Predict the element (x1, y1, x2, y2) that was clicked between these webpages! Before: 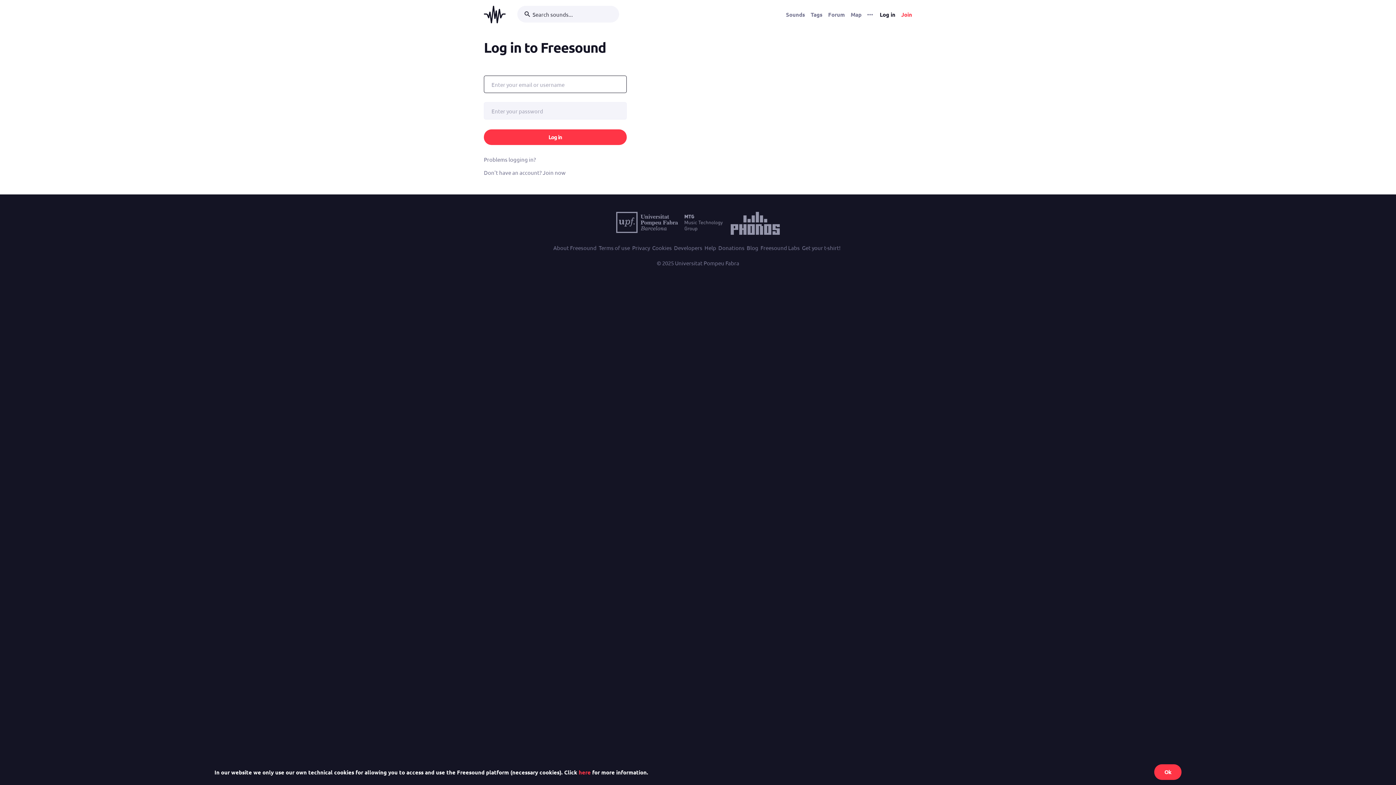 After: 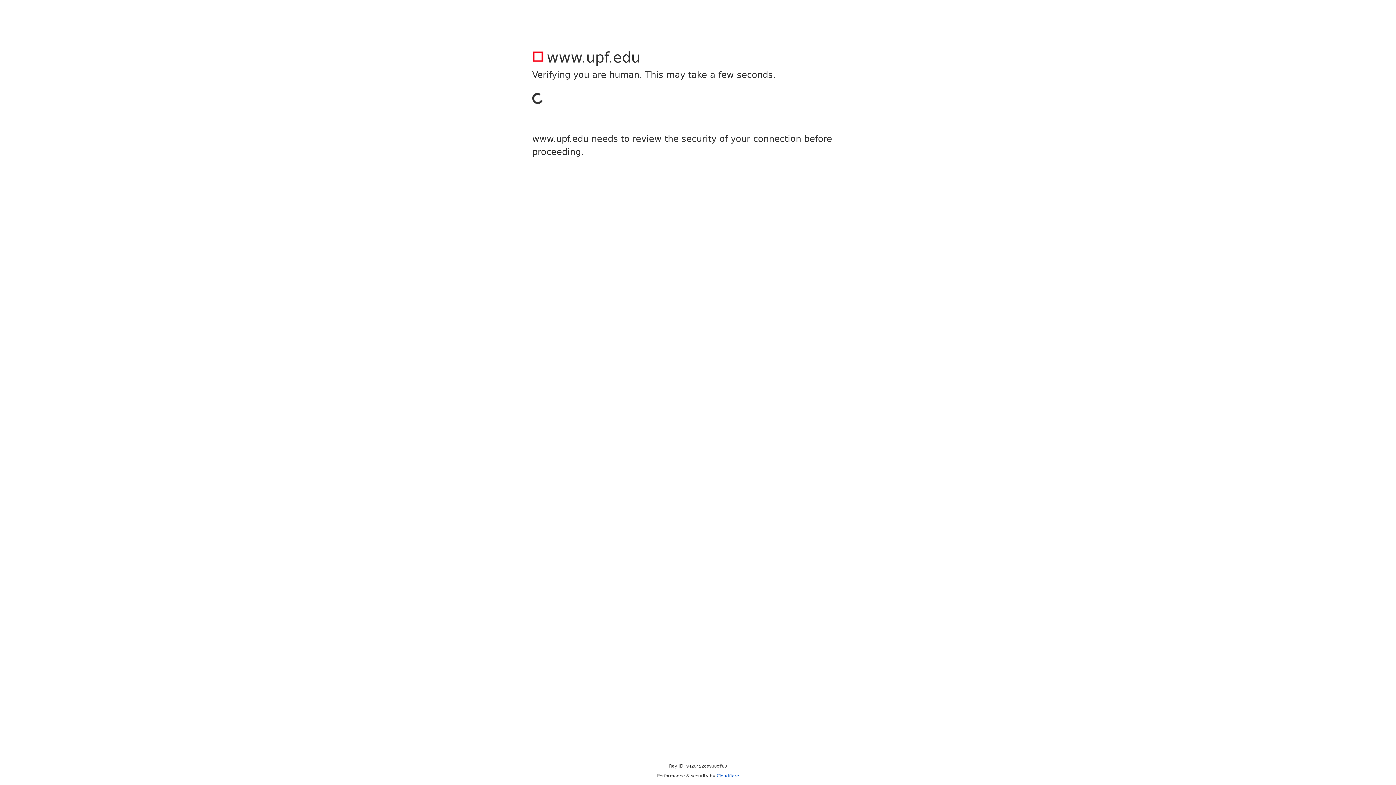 Action: bbox: (616, 227, 722, 234)